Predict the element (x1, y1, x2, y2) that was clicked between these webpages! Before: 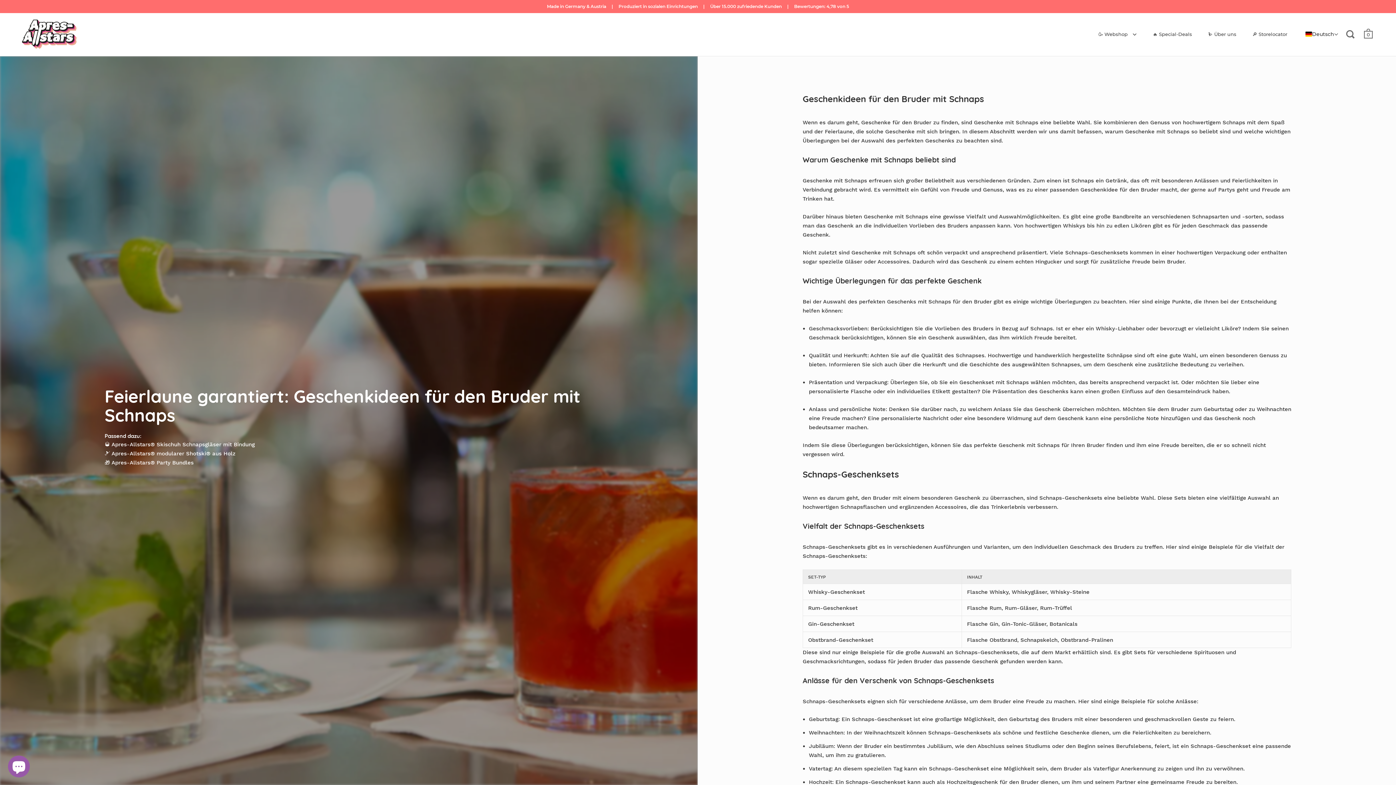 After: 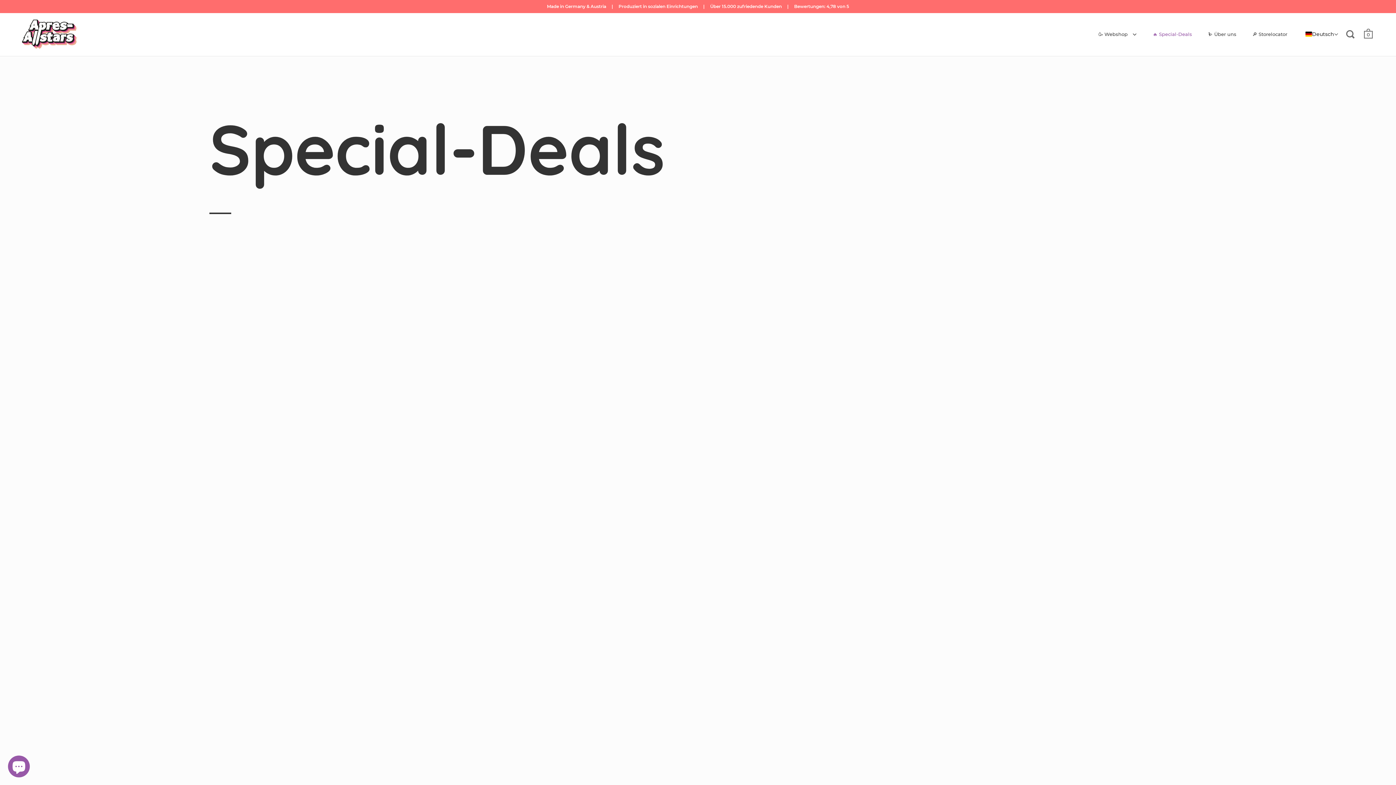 Action: bbox: (1145, 26, 1199, 42) label: 🔥 Special-Deals